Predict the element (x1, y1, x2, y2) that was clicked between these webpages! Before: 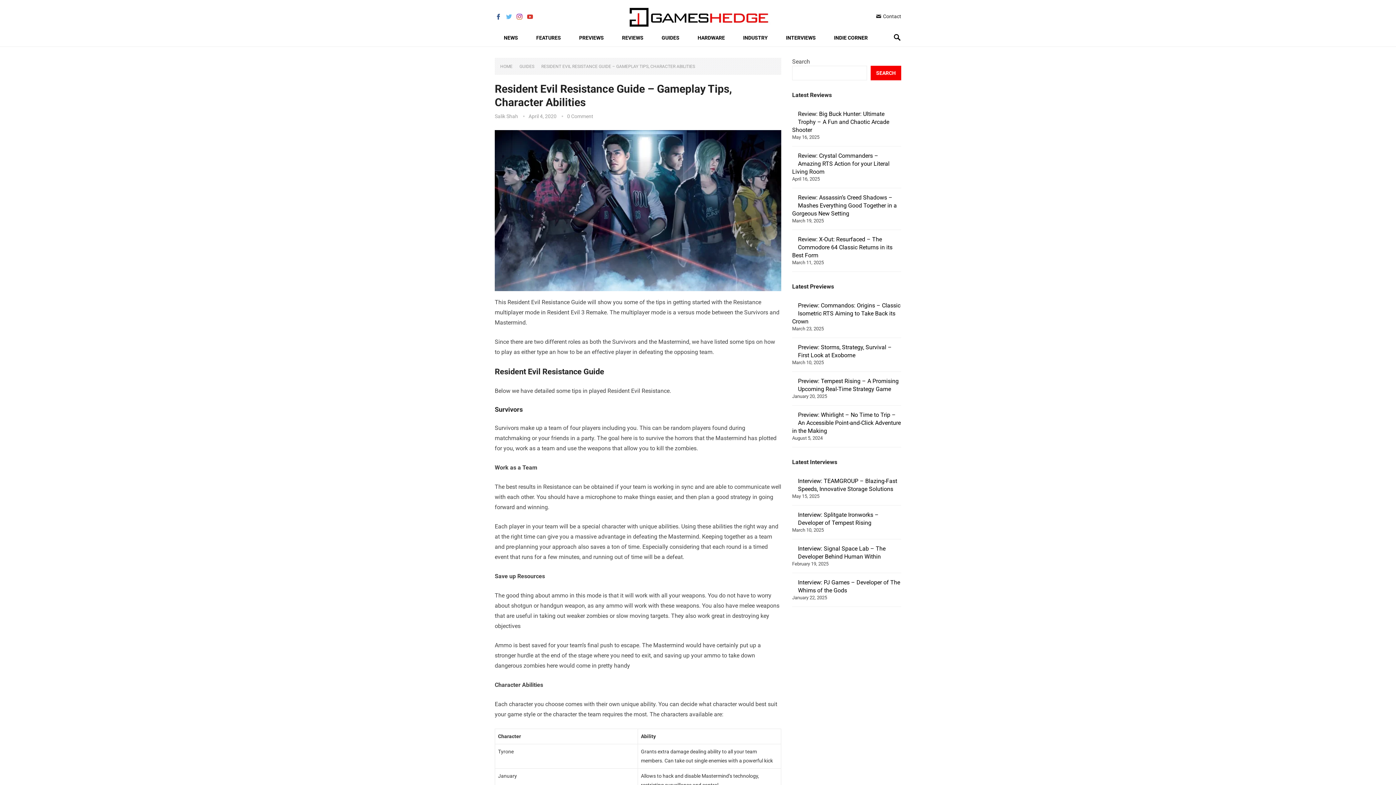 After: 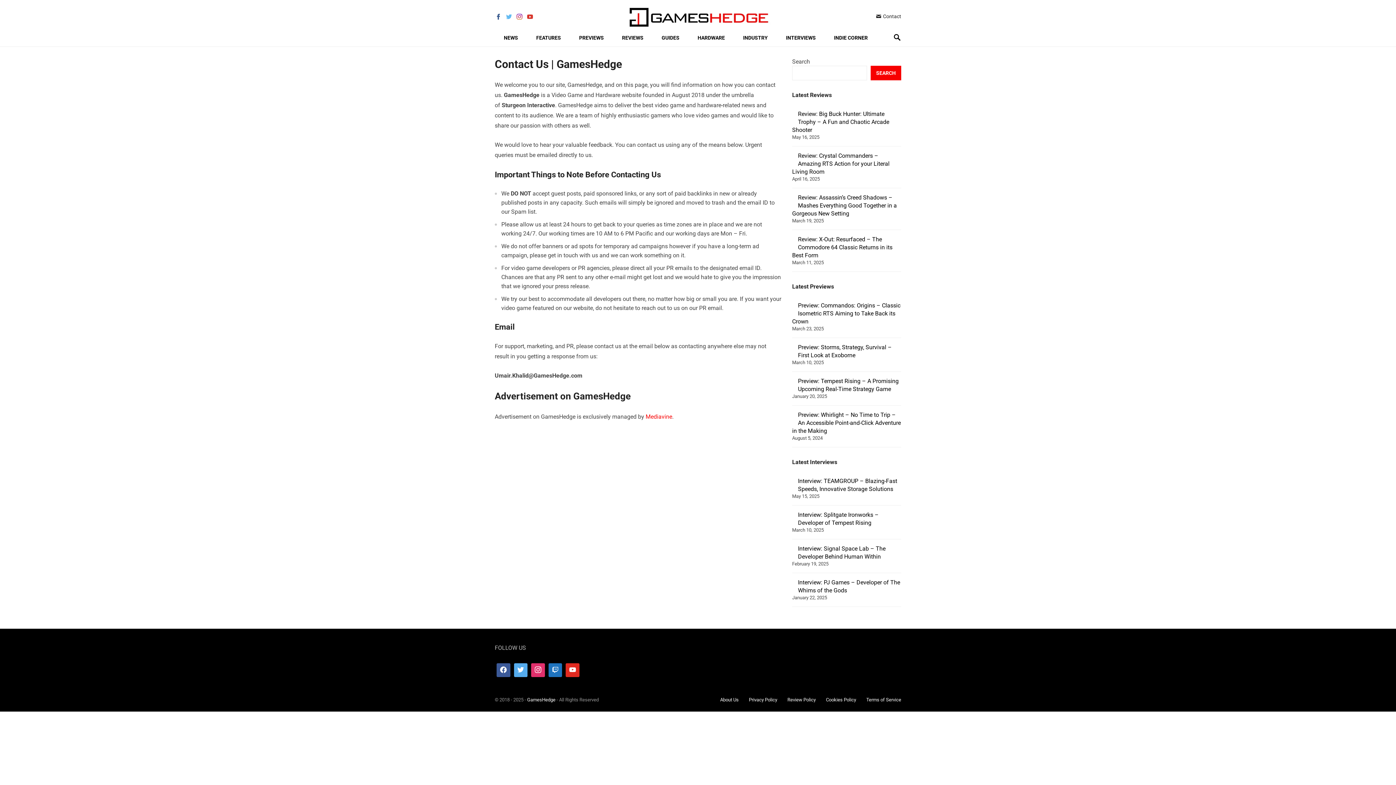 Action: label:  Contact bbox: (875, 13, 901, 19)